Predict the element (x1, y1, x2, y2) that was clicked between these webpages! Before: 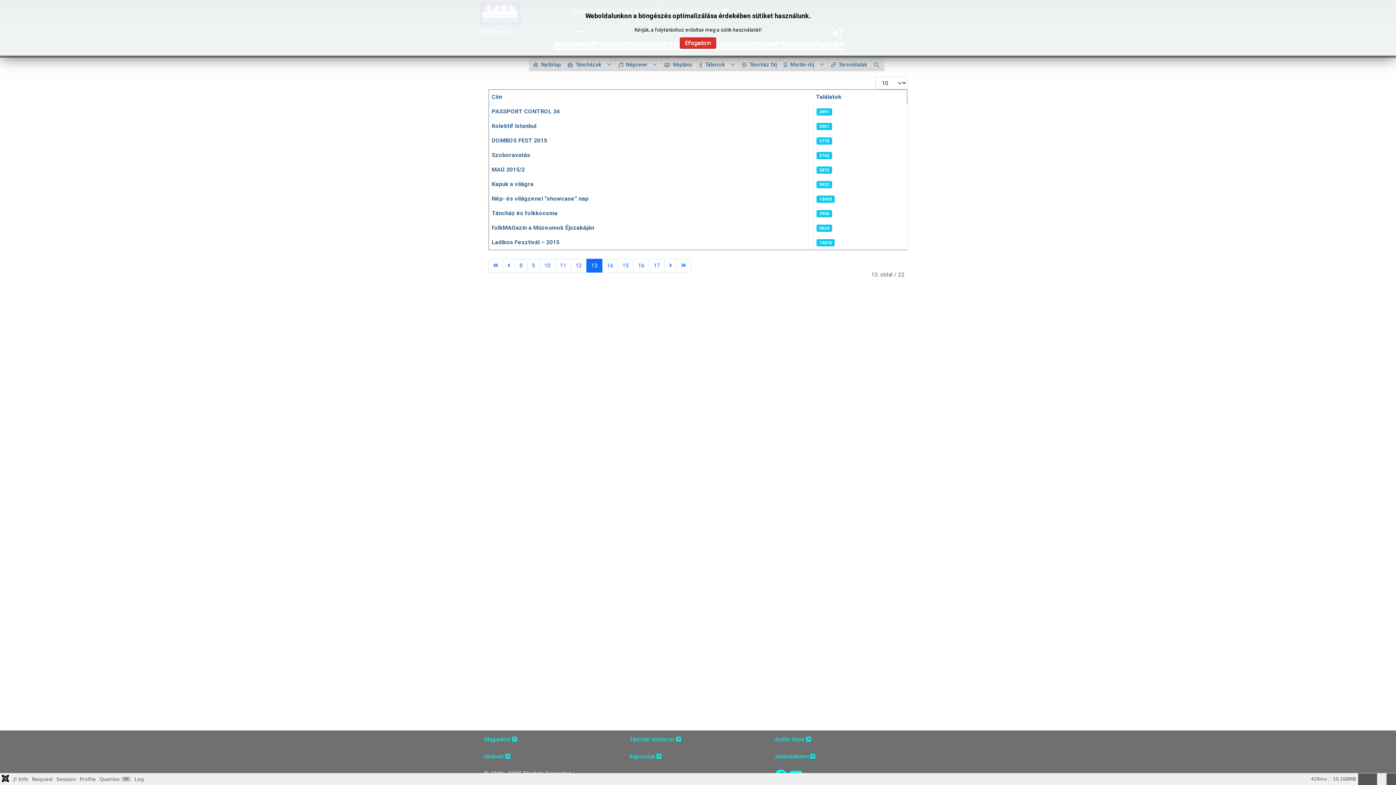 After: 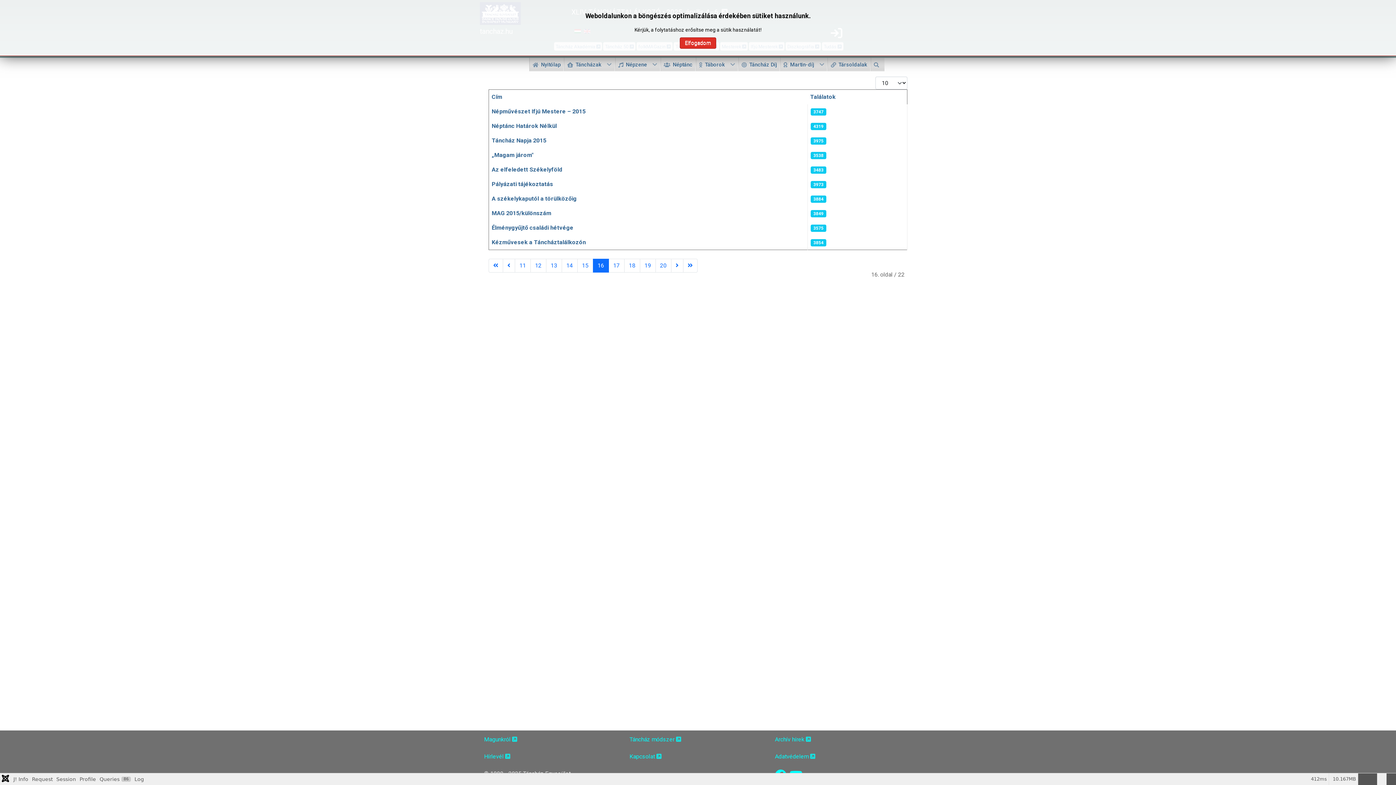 Action: bbox: (633, 259, 649, 272) label: Ugrás a(z) 16 oldalra